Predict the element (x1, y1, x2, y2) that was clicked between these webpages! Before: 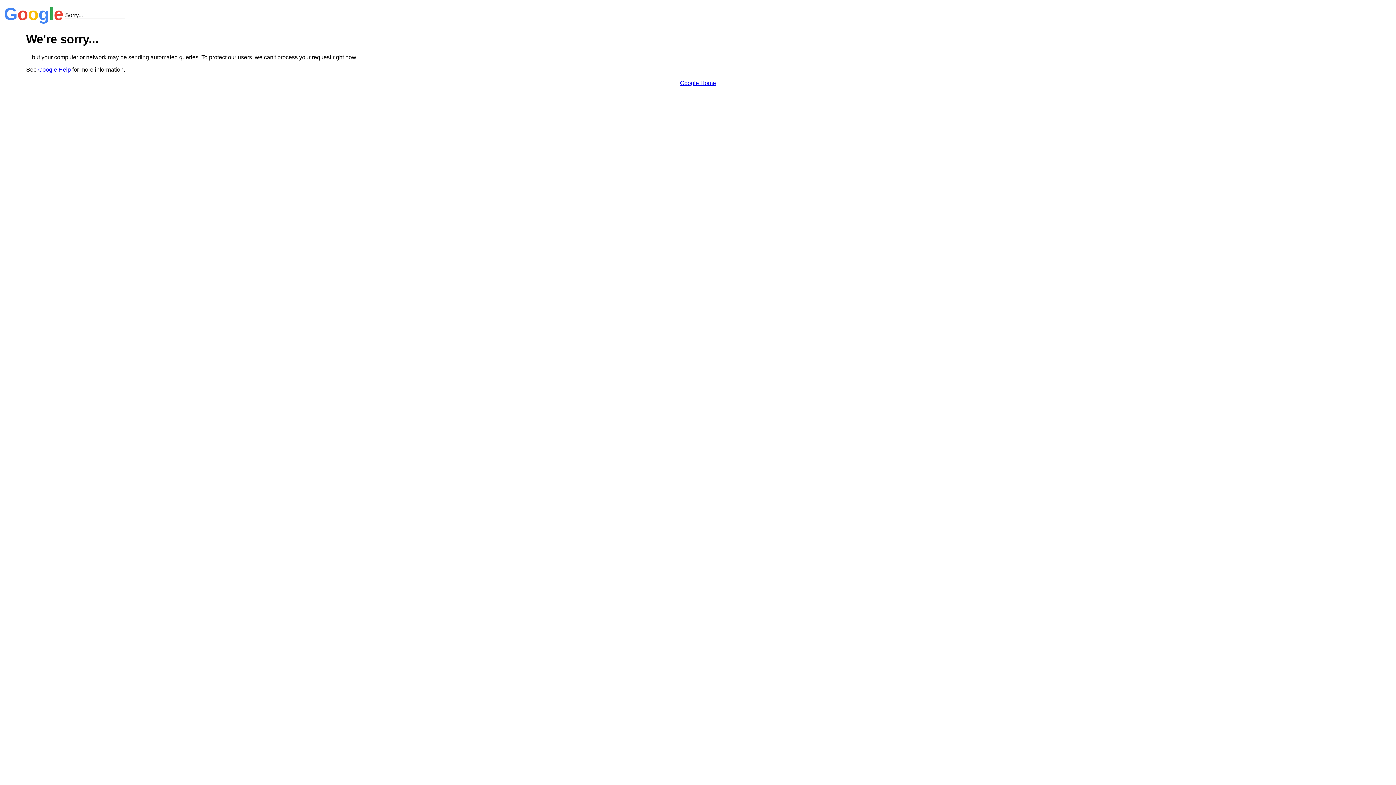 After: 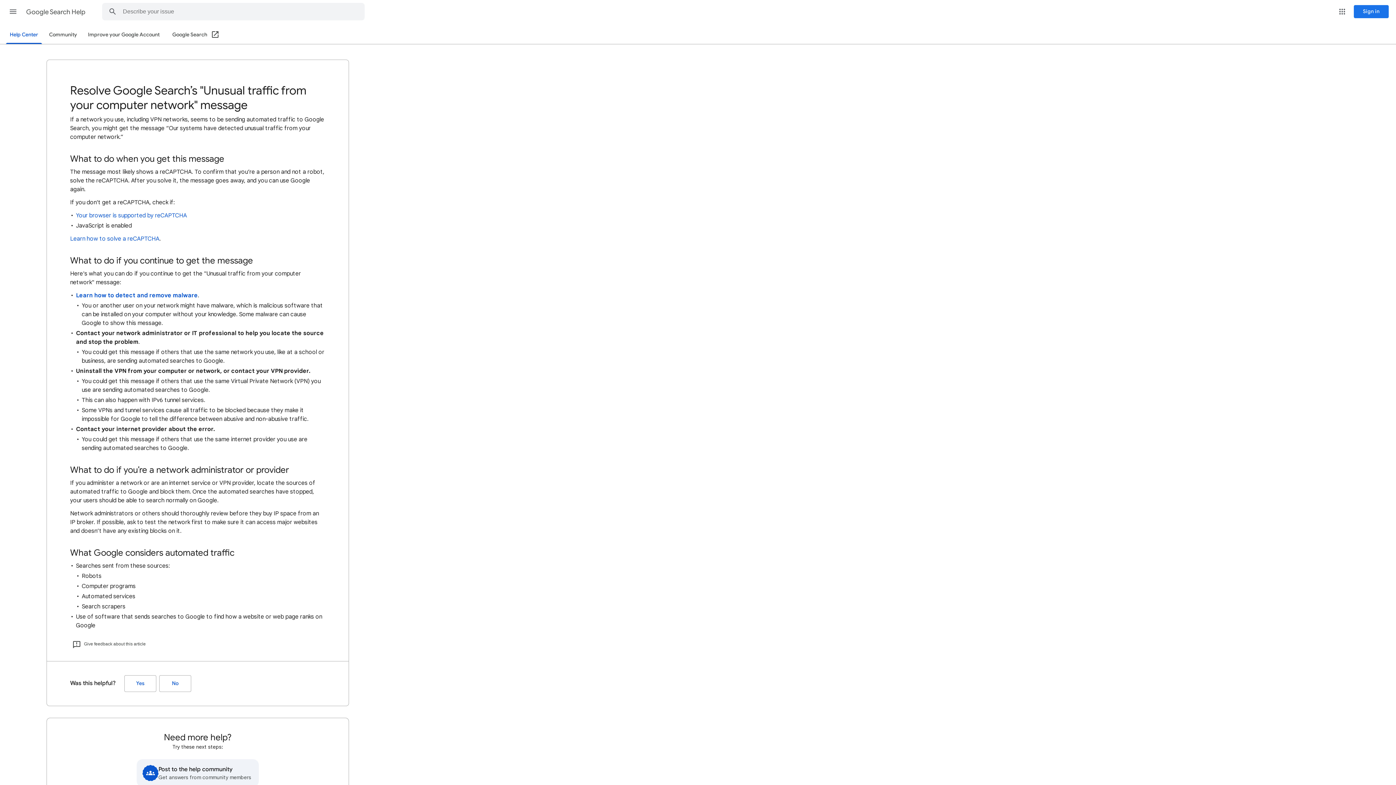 Action: label: Google Help bbox: (38, 66, 70, 72)